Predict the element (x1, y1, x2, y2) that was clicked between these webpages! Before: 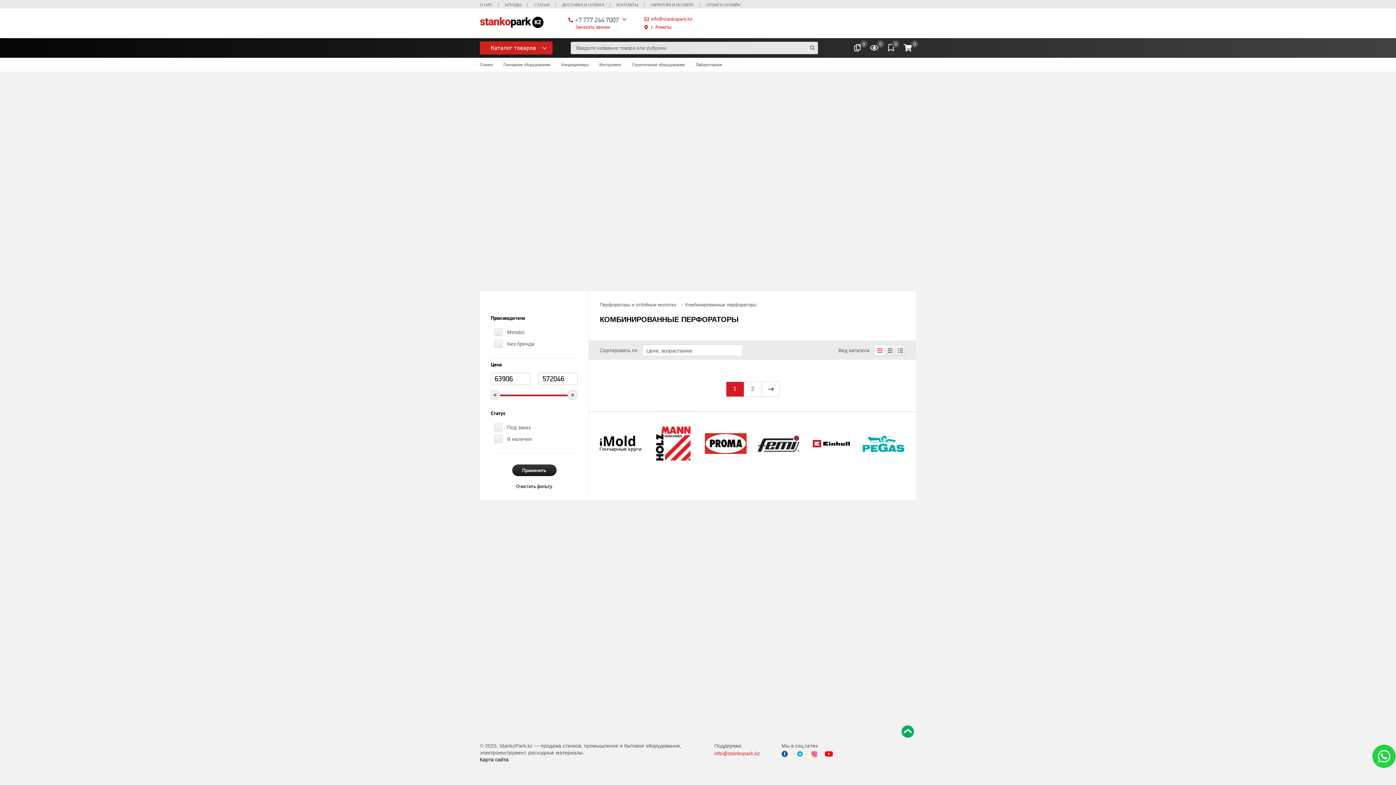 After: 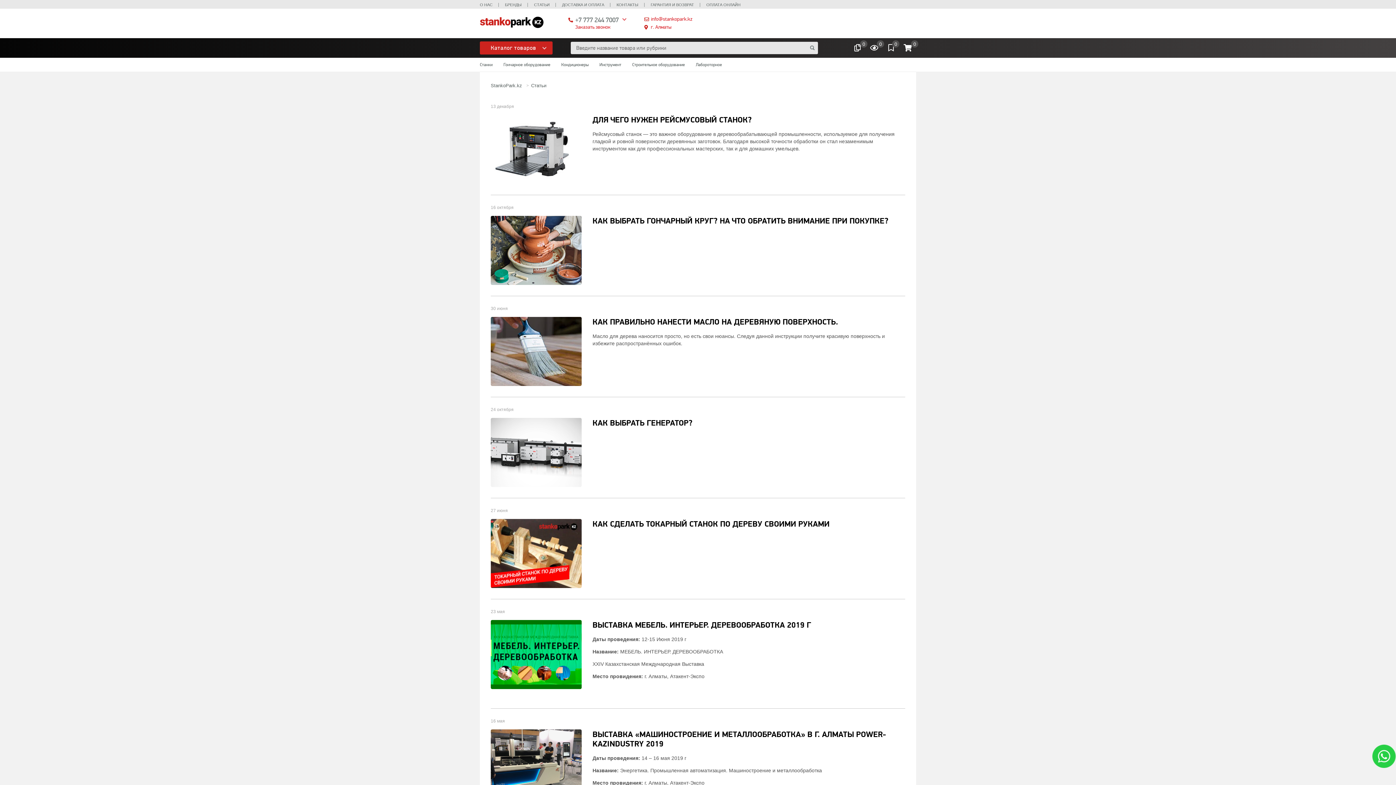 Action: bbox: (534, 2, 549, 6) label: СТАТЬИ